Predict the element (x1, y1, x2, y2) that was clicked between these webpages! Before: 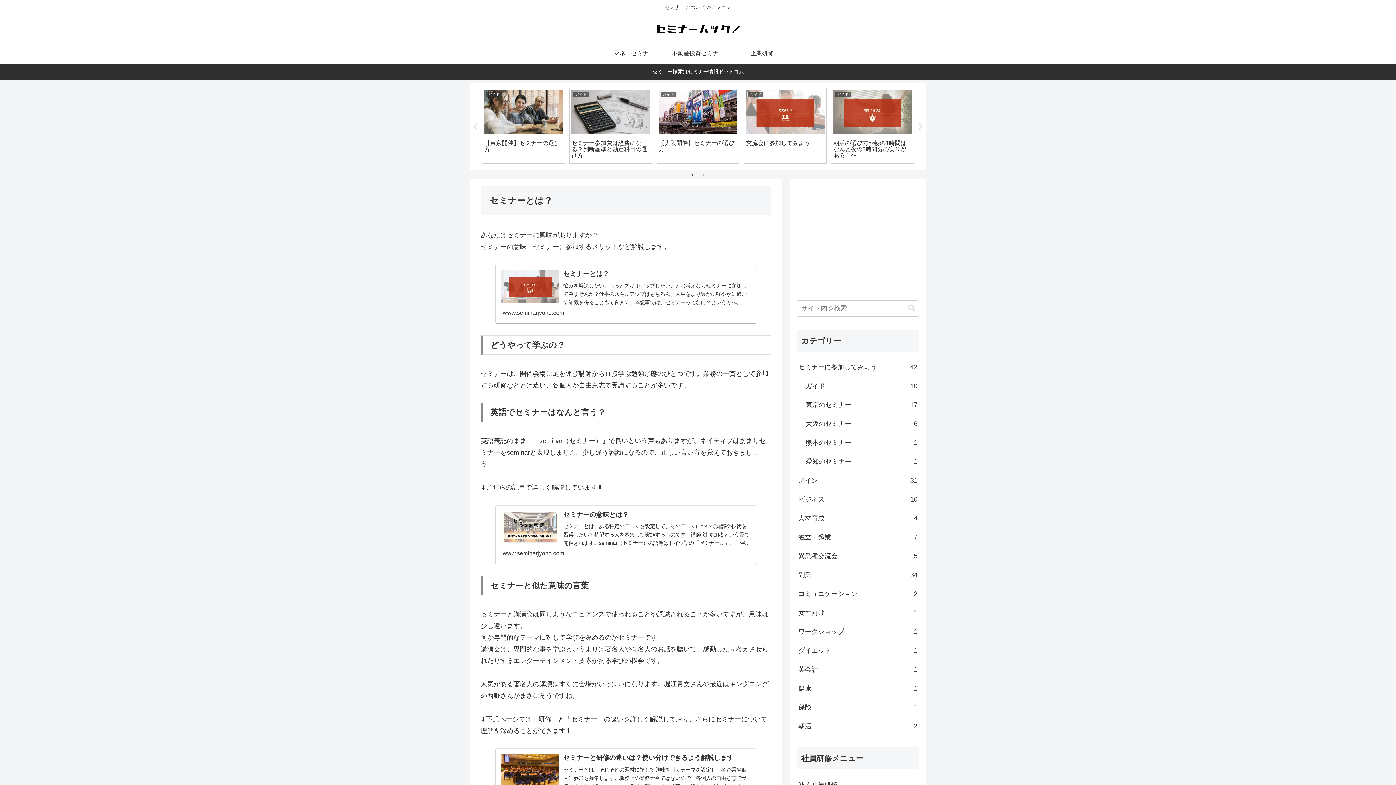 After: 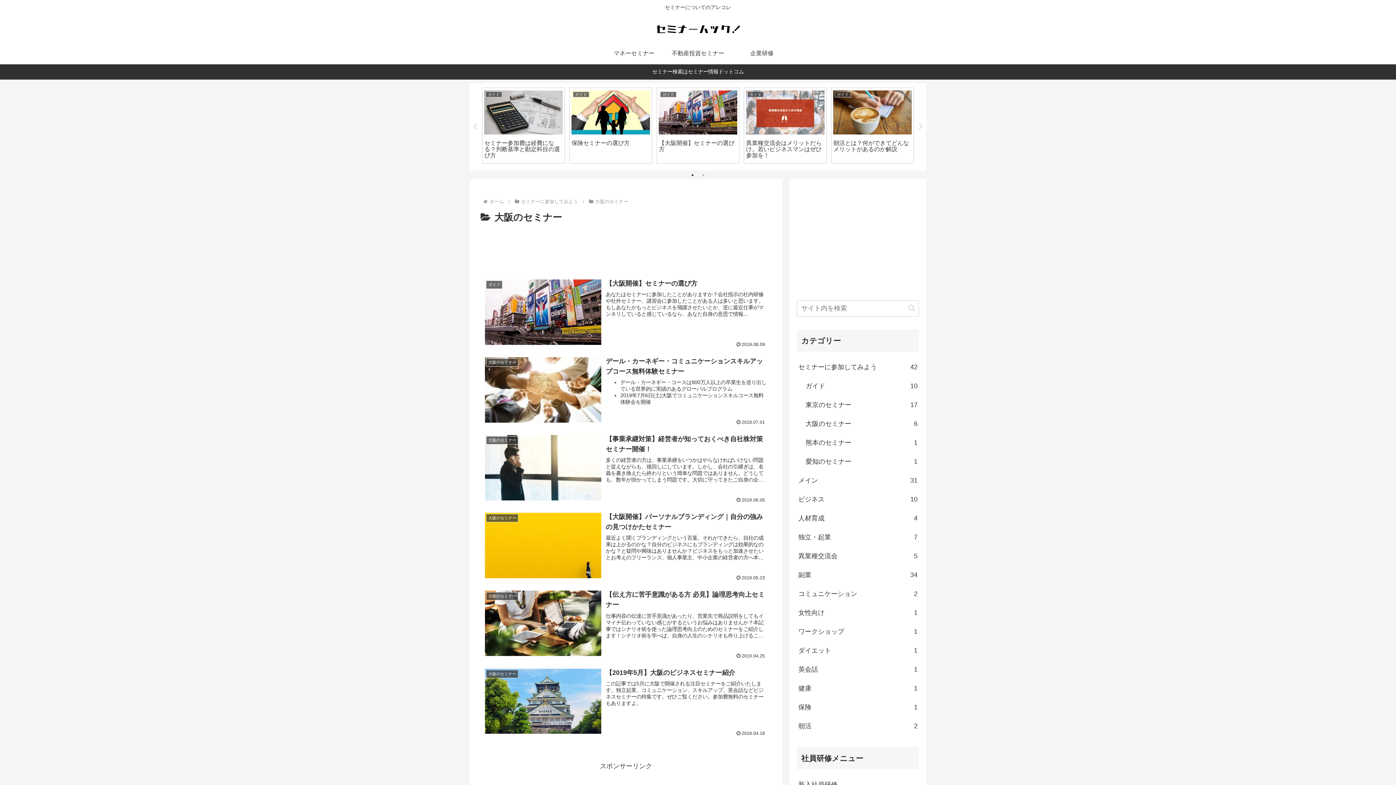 Action: label: 大阪のセミナー
6 bbox: (804, 414, 919, 433)